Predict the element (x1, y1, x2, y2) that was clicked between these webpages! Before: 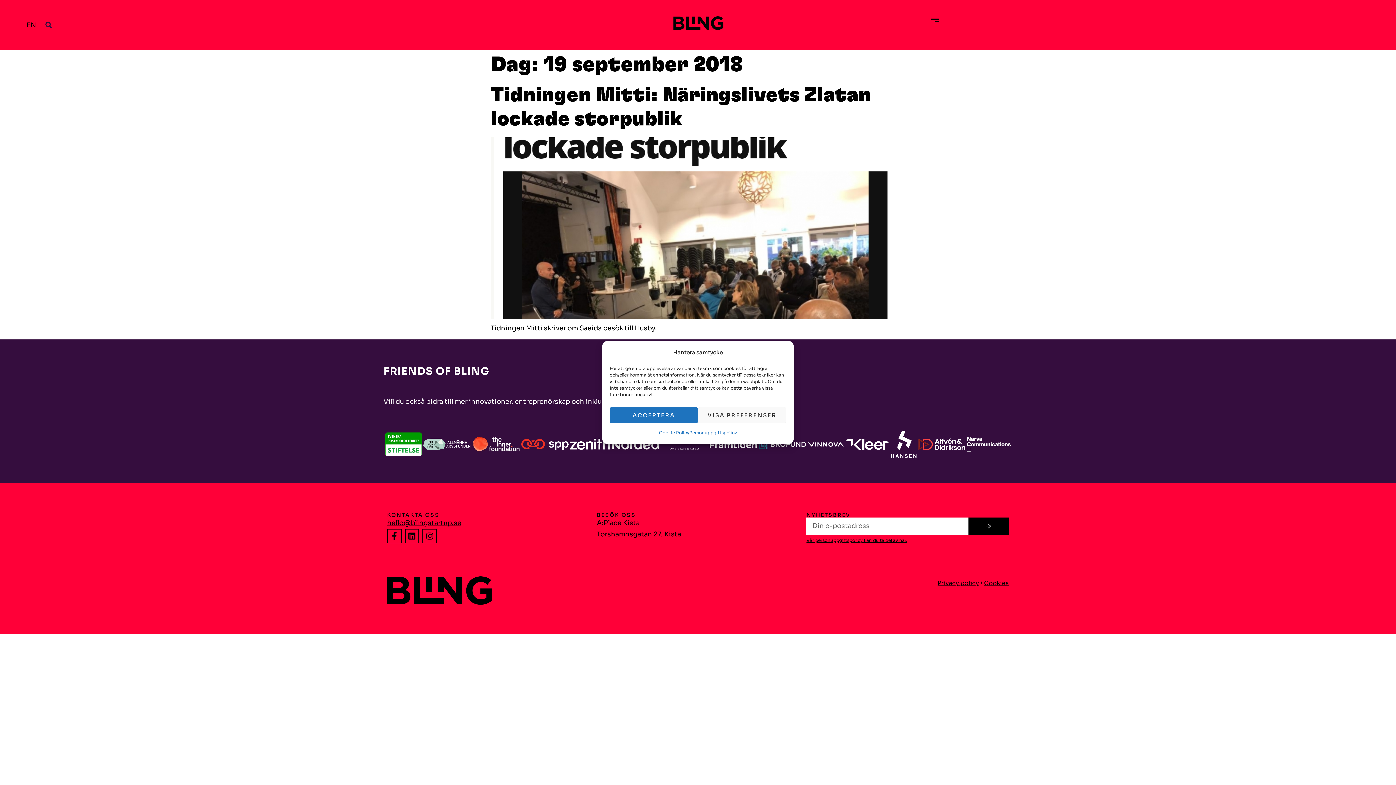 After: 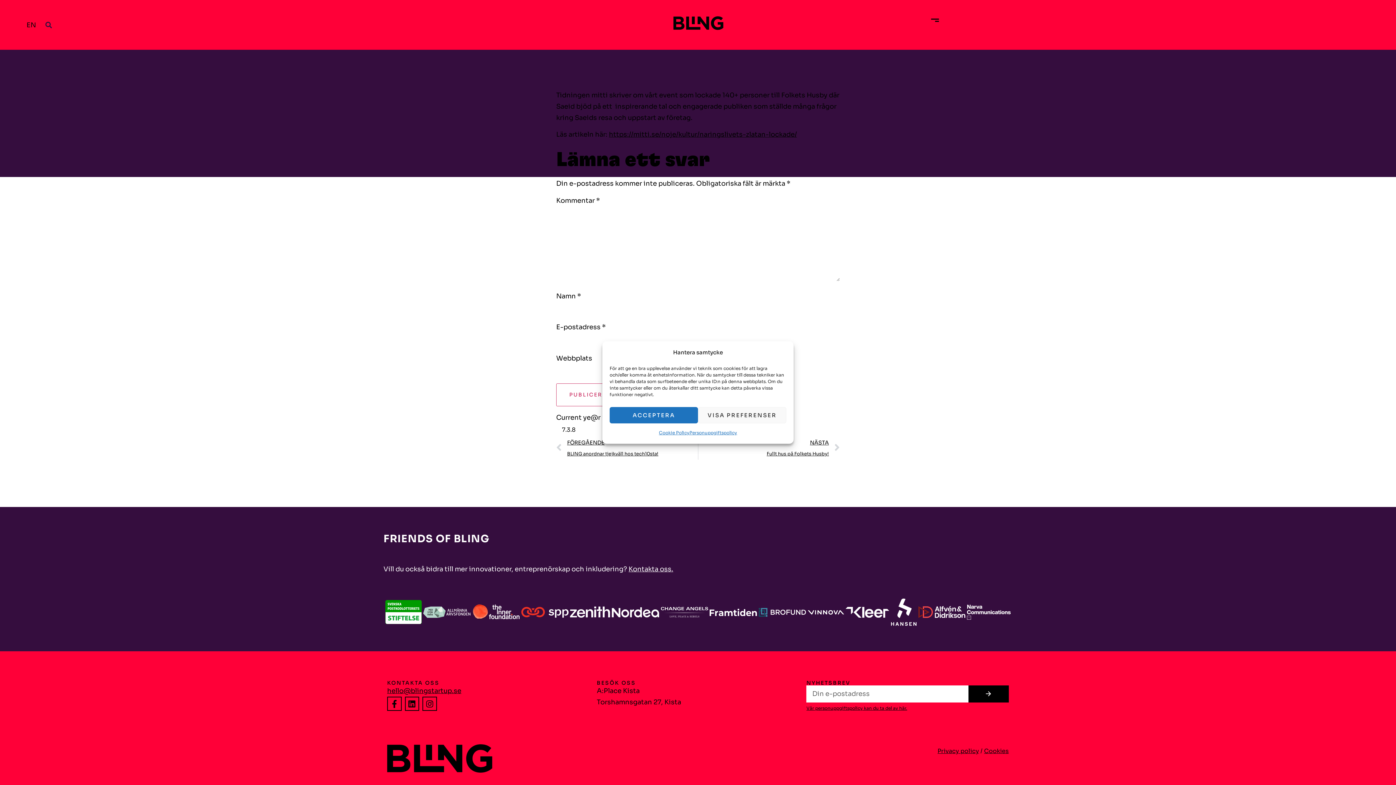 Action: bbox: (490, 313, 905, 321)